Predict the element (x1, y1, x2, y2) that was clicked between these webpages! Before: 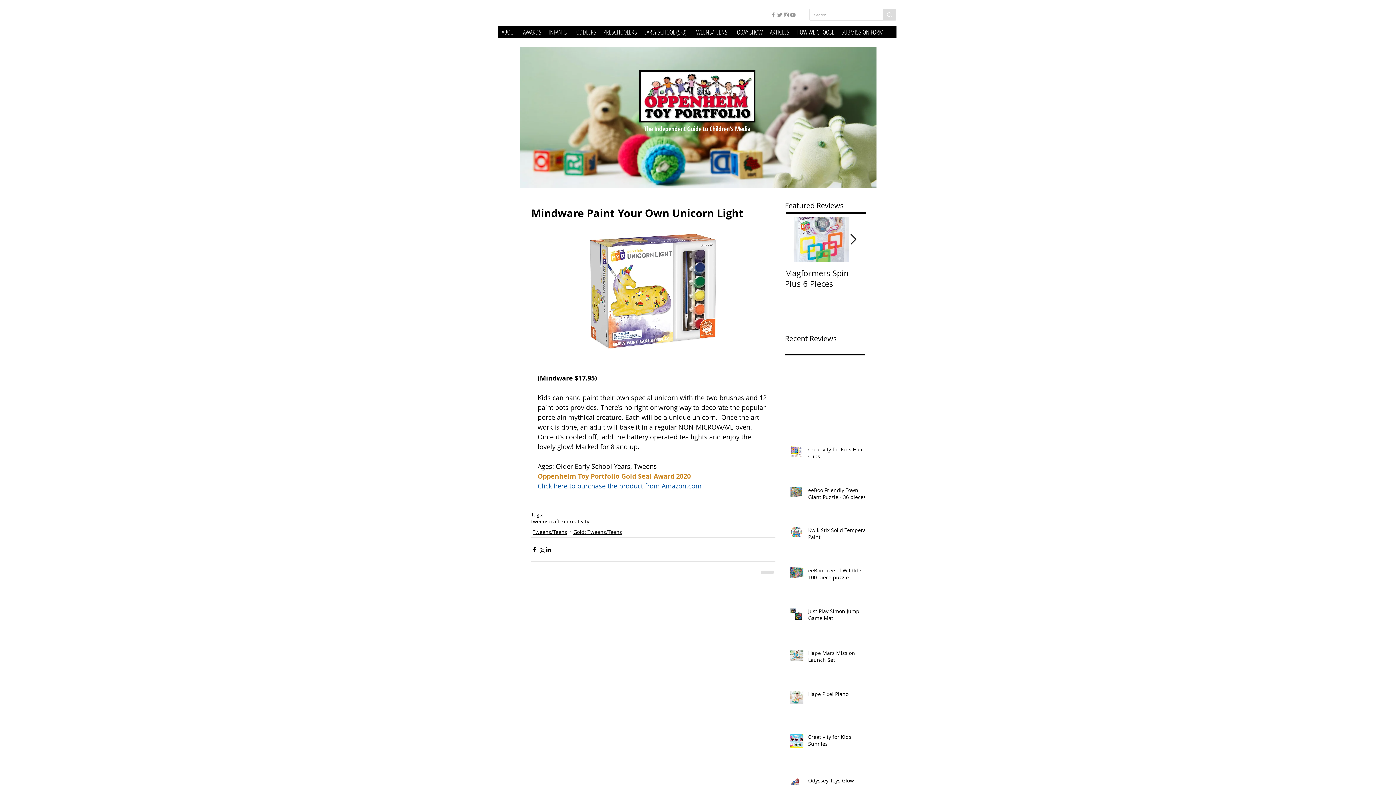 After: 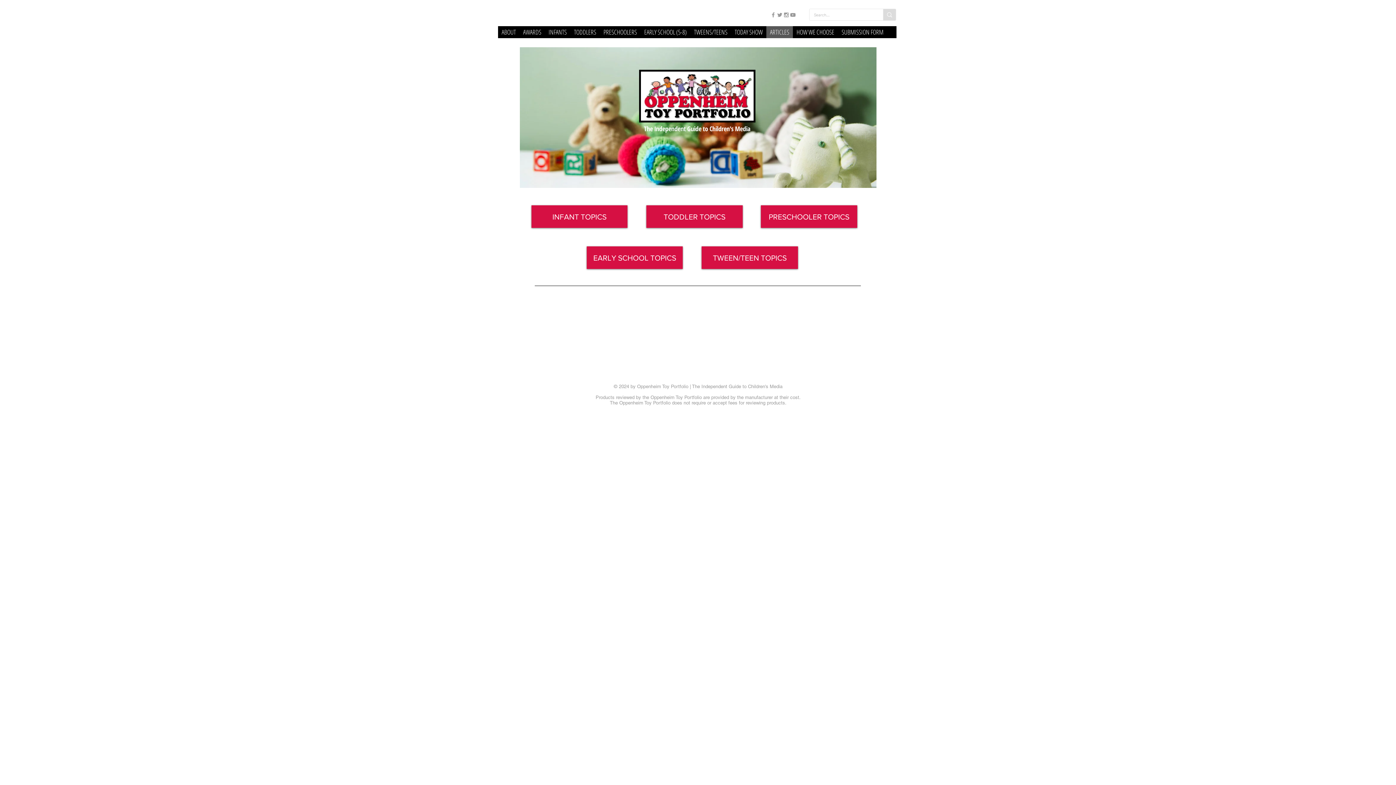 Action: label: ARTICLES bbox: (766, 26, 793, 38)